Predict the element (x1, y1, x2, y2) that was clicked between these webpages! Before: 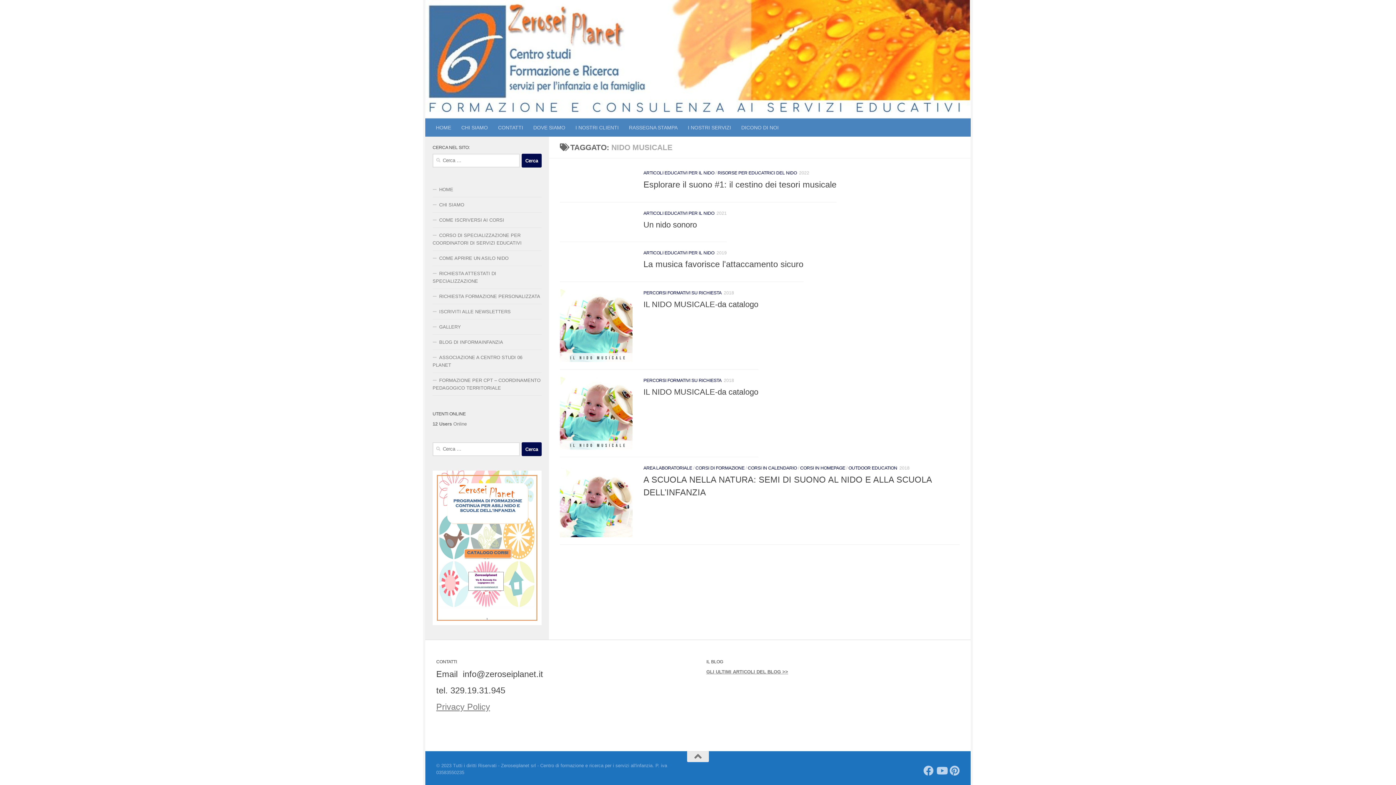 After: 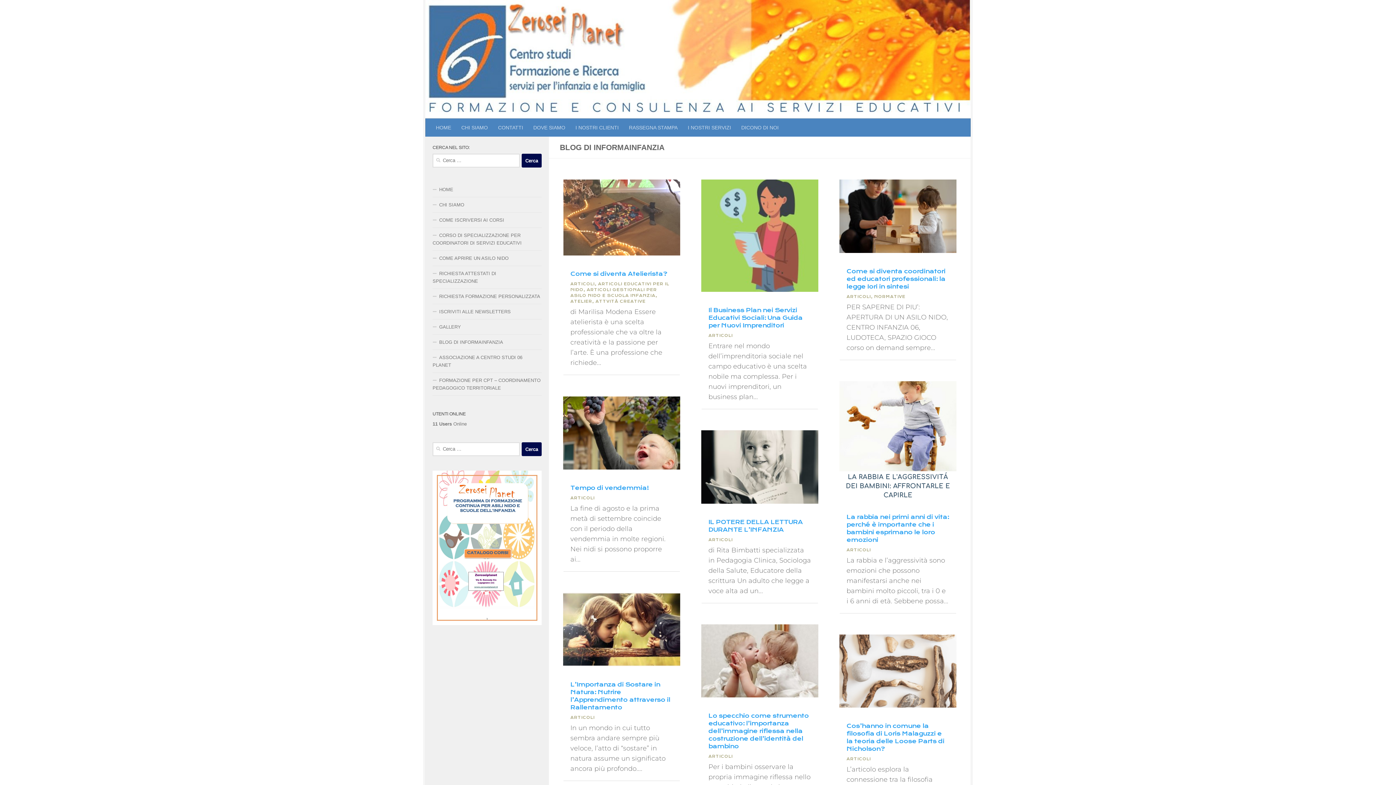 Action: label: GLI ULTIMI ARTICOLI DEL BLOG >> bbox: (706, 669, 788, 674)